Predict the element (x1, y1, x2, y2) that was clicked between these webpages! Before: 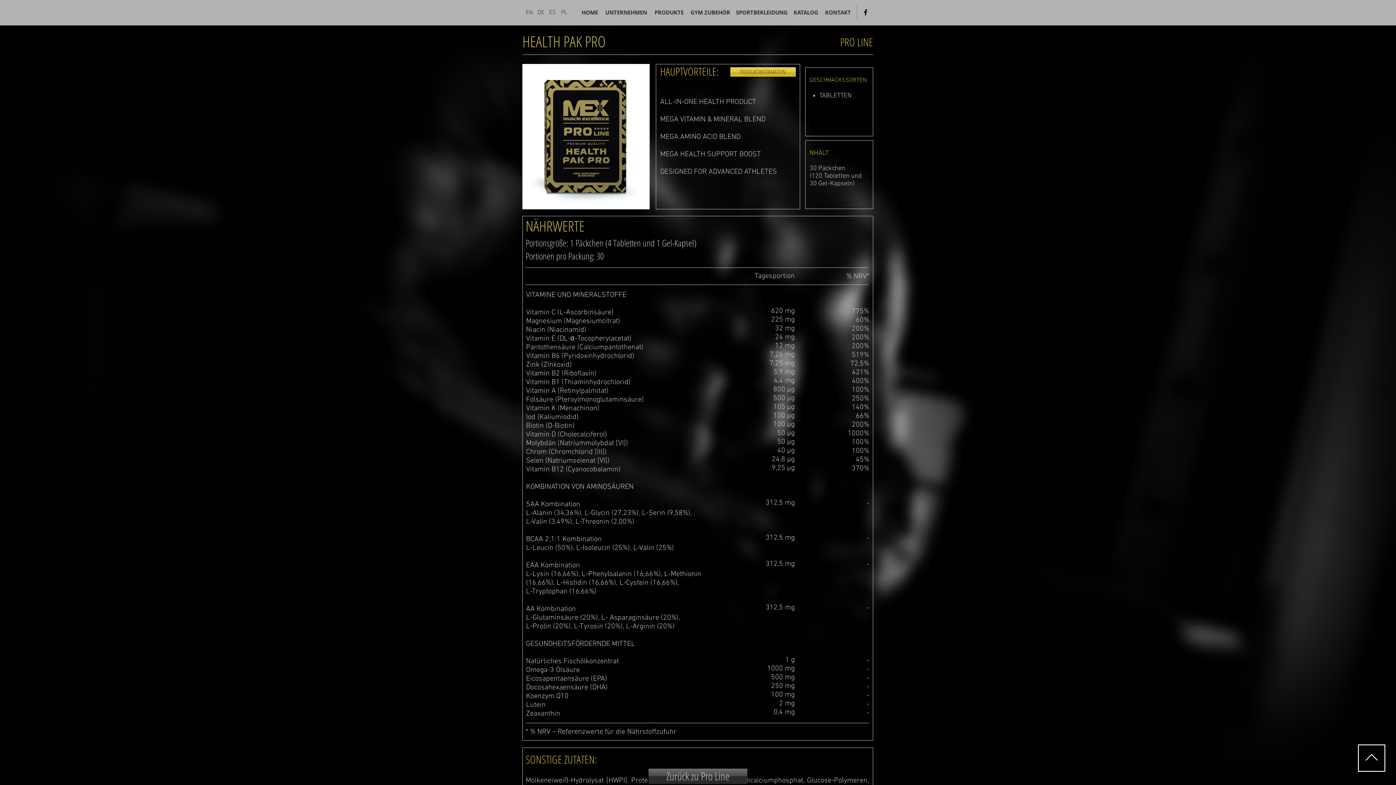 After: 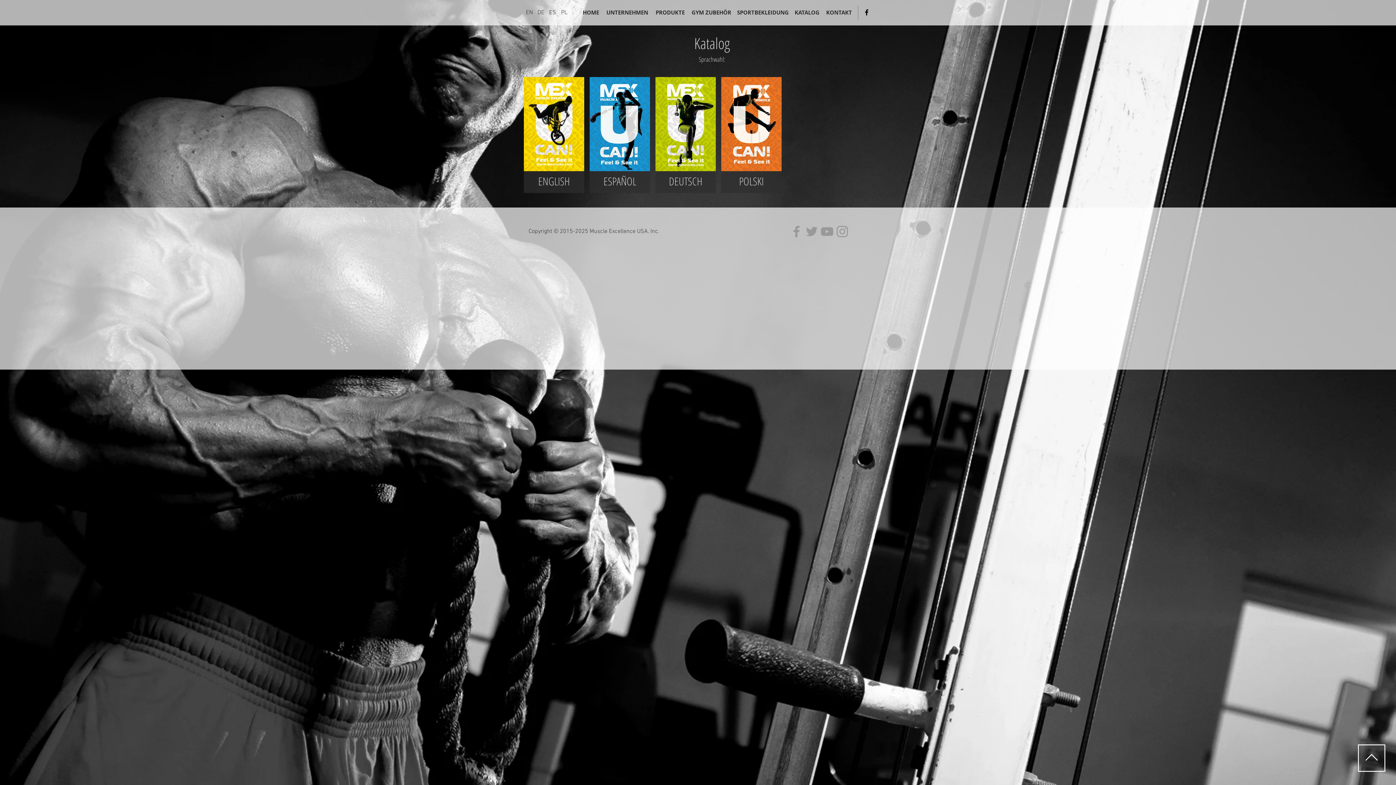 Action: bbox: (790, 0, 821, 25) label: KATALOG